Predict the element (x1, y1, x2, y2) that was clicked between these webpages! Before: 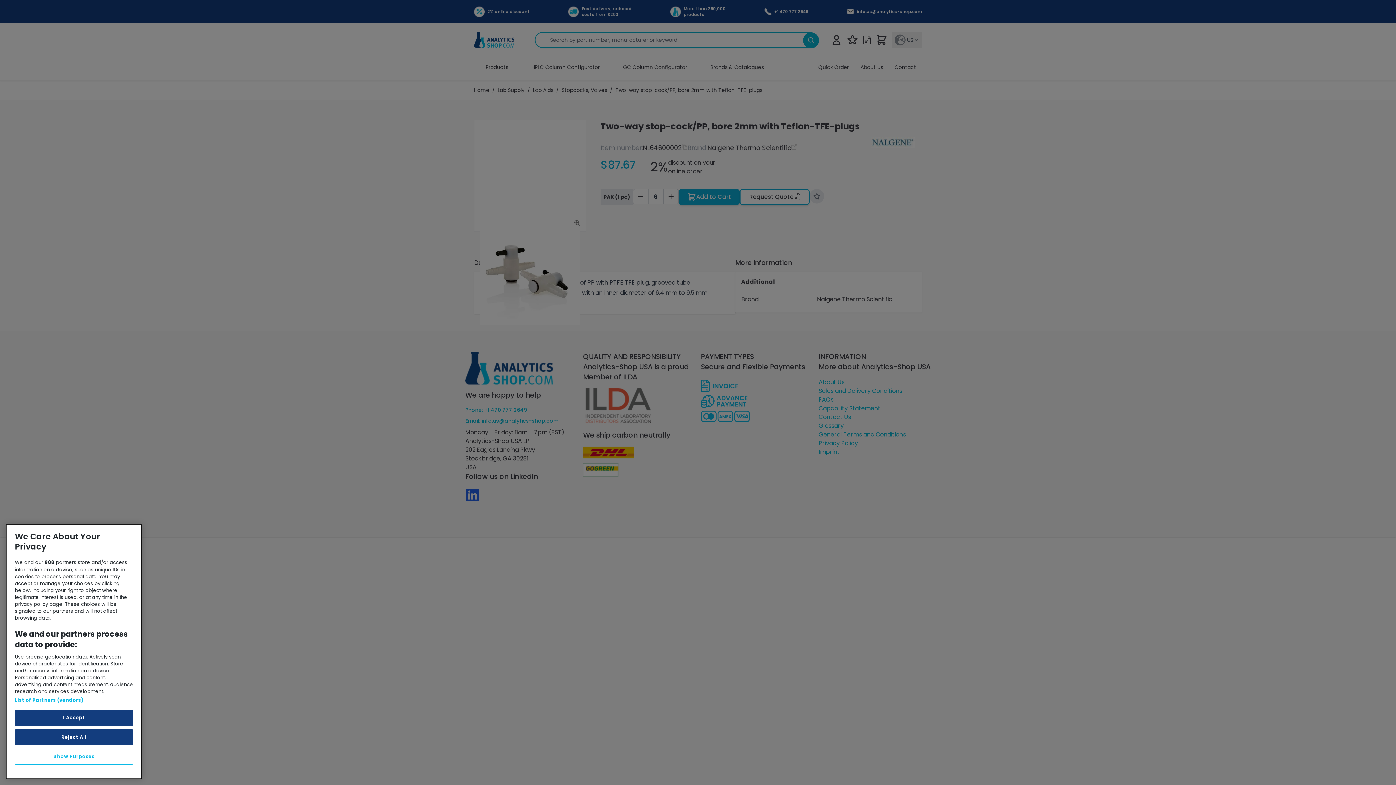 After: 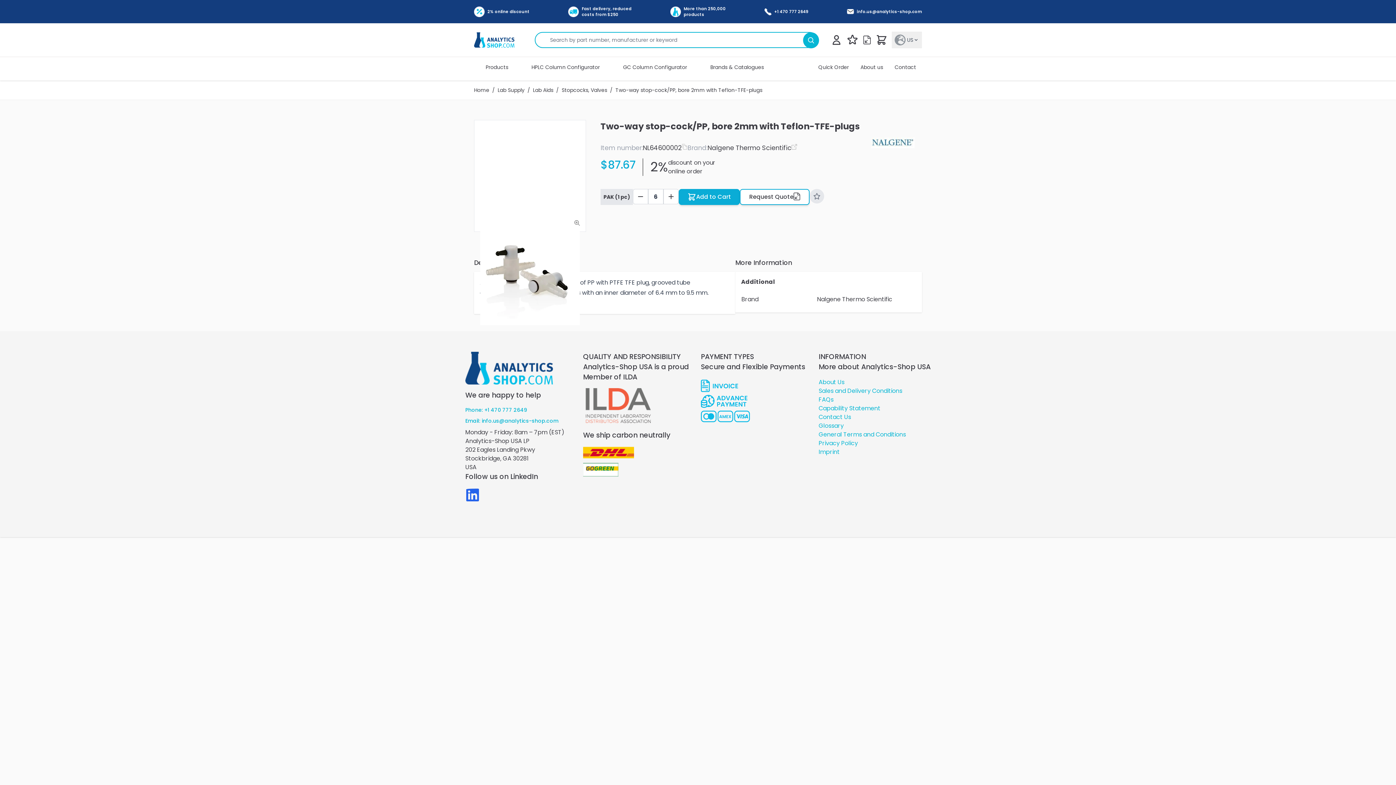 Action: bbox: (14, 729, 133, 745) label: Reject All